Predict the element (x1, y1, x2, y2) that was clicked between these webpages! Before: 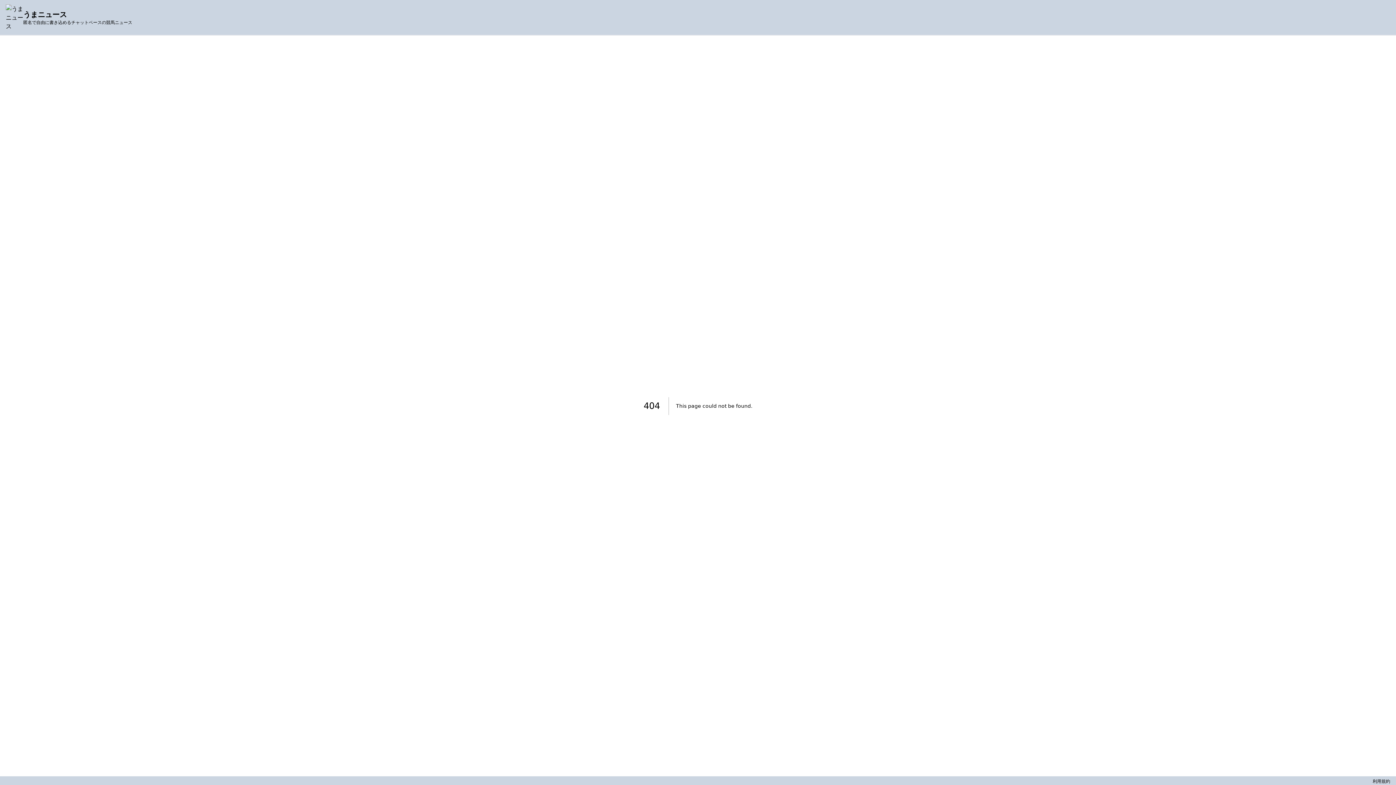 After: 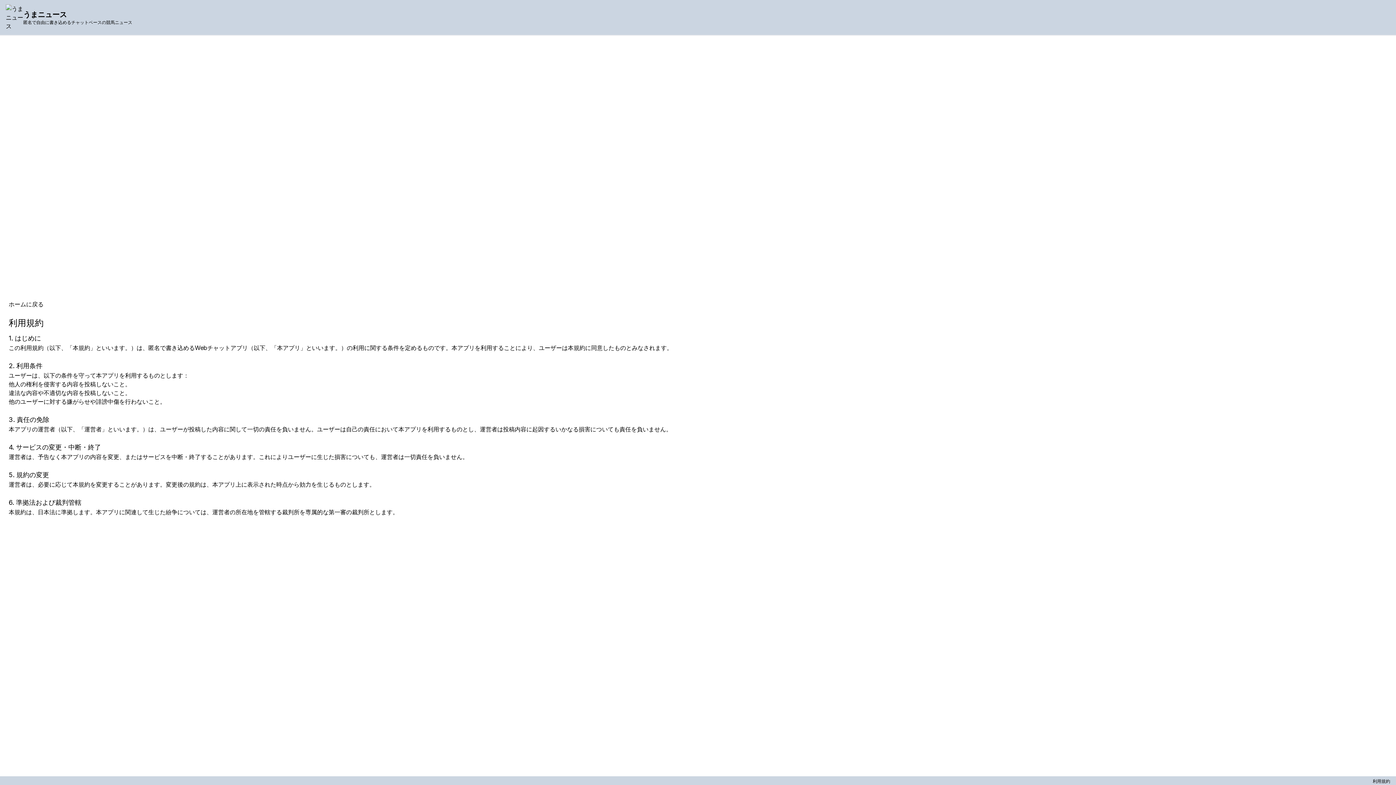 Action: bbox: (1373, 778, 1390, 784) label: 利用規約